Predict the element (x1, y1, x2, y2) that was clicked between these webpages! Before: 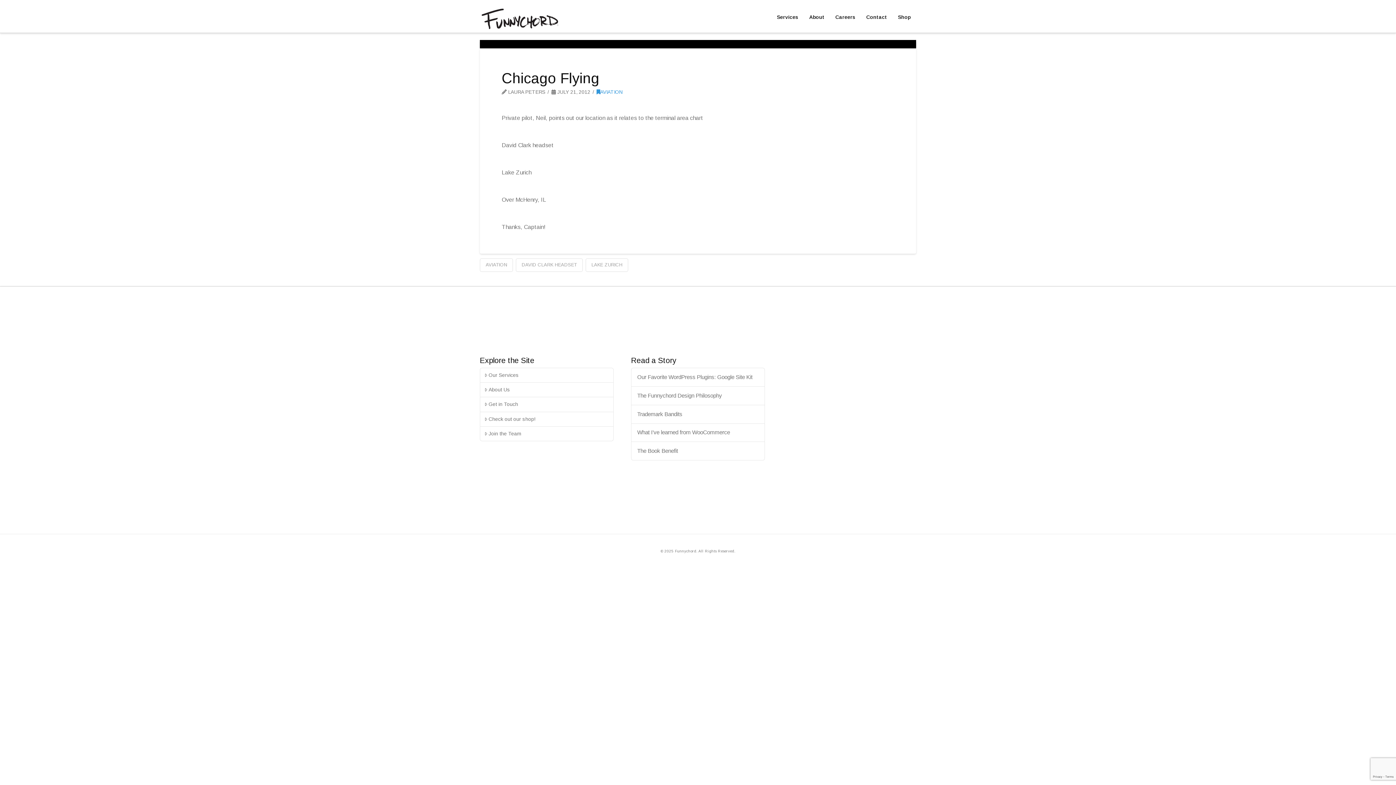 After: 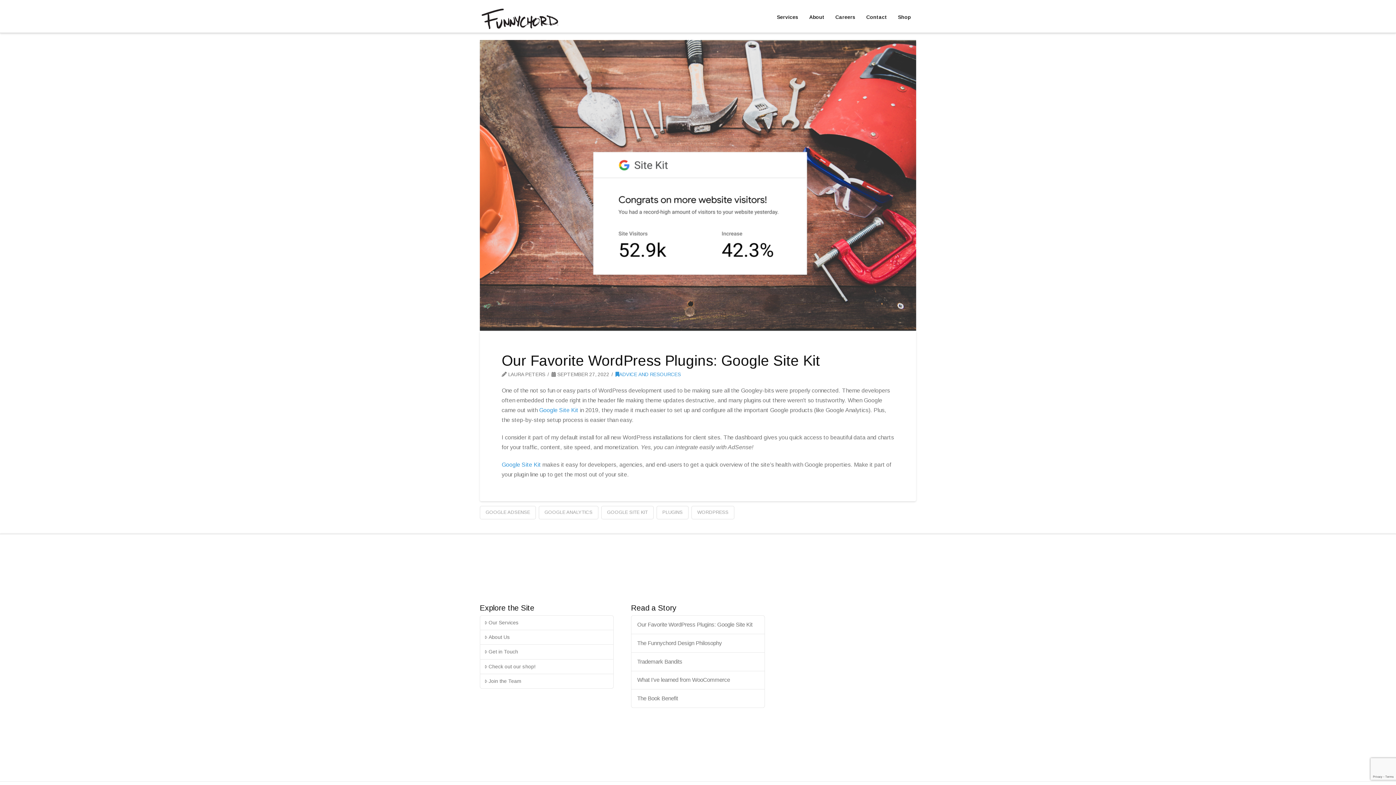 Action: label: Our Favorite WordPress Plugins: Google Site Kit bbox: (637, 374, 758, 380)